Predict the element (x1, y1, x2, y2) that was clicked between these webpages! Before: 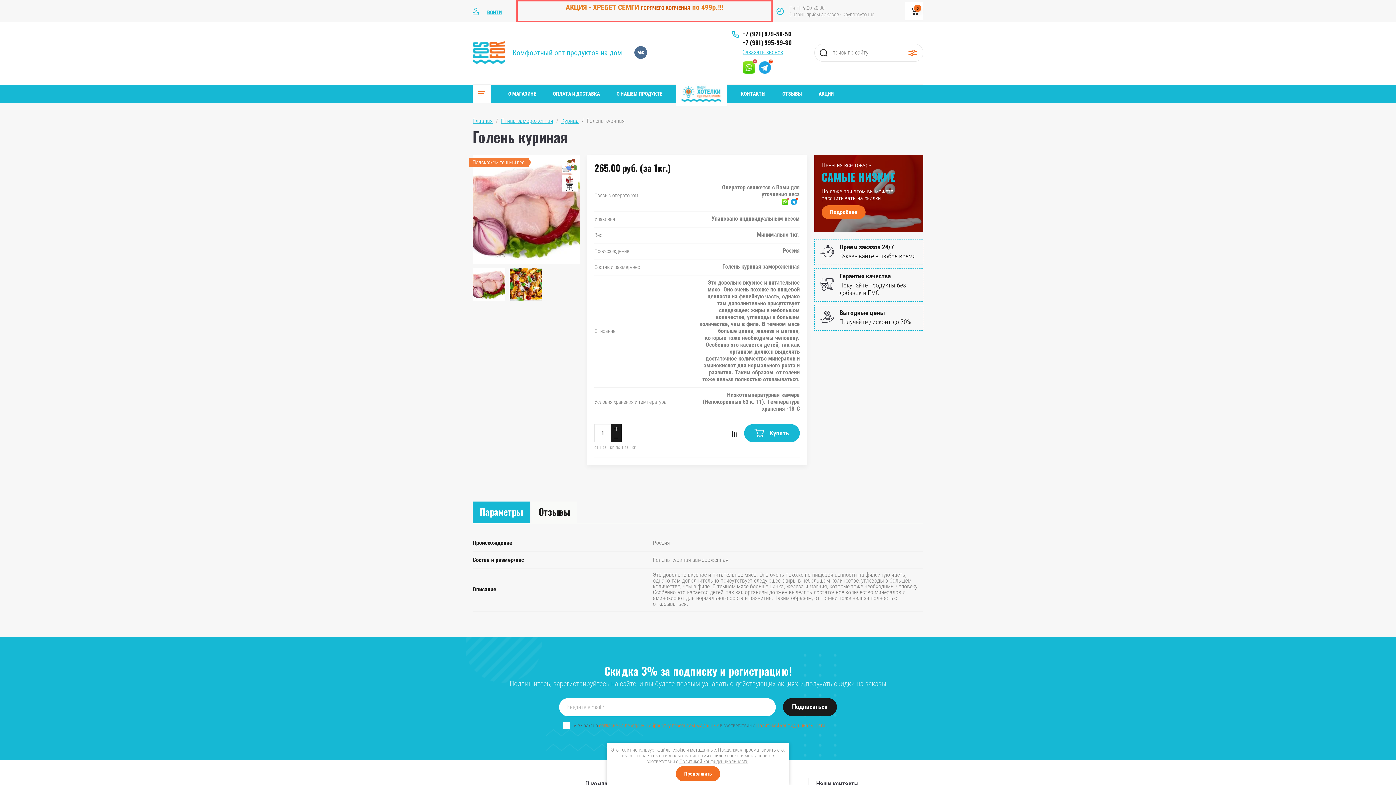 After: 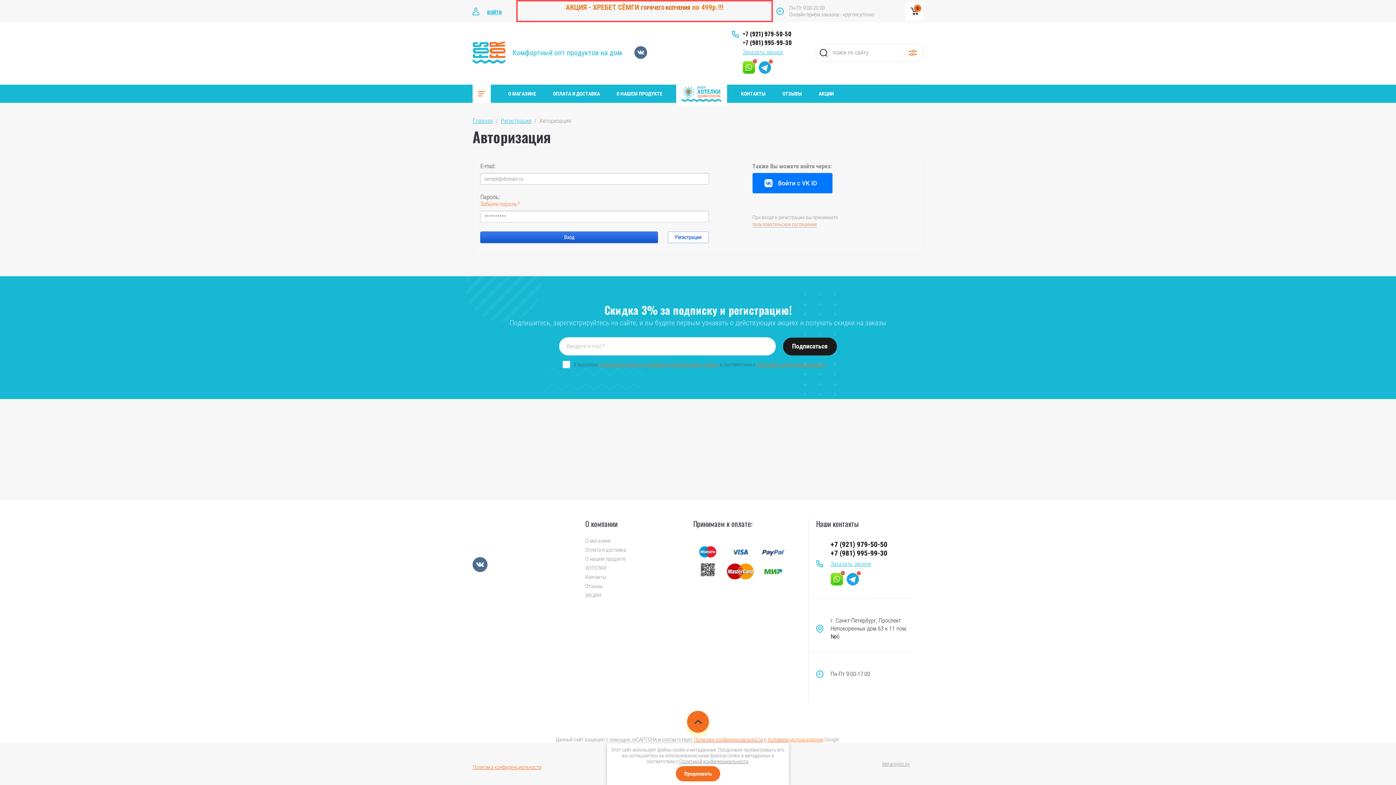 Action: label: ВОЙТИ bbox: (472, 2, 501, 20)